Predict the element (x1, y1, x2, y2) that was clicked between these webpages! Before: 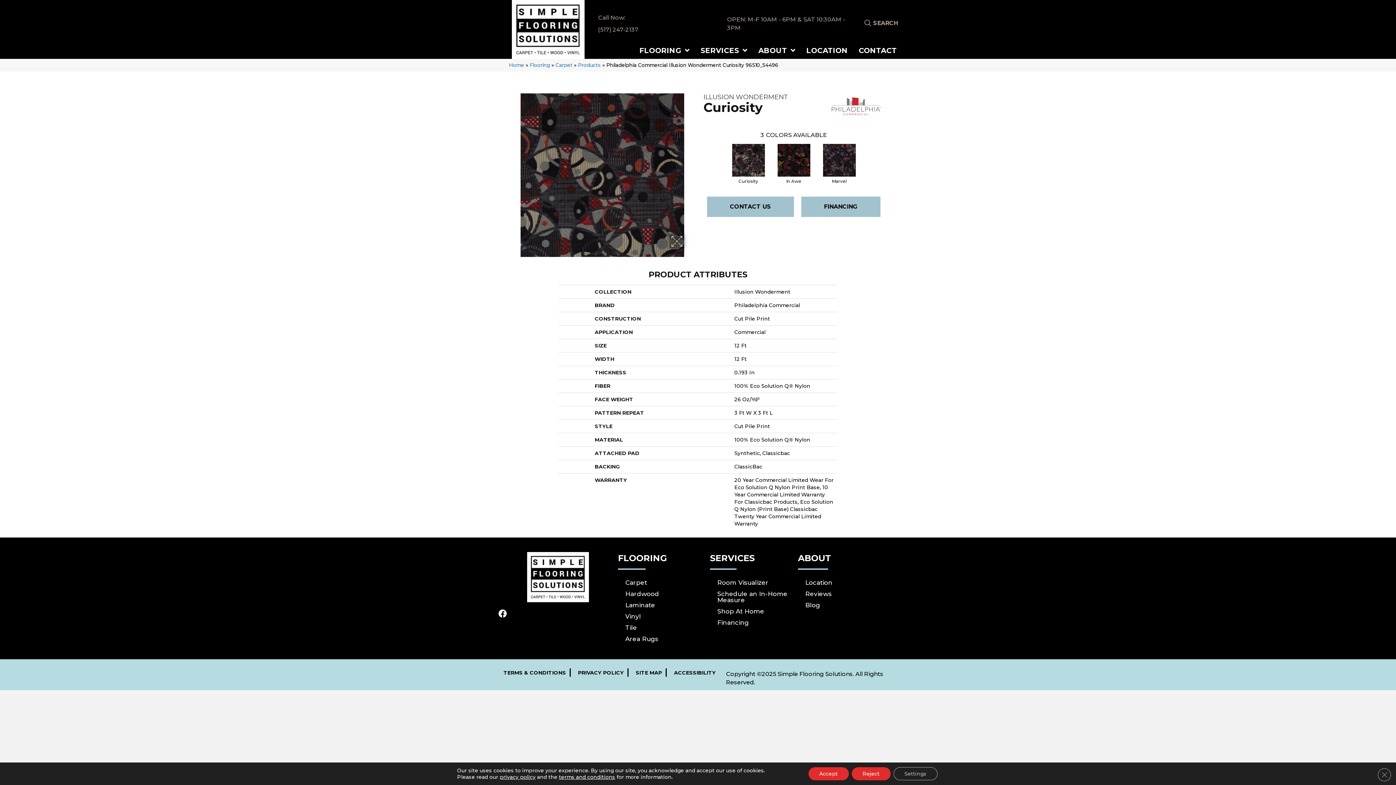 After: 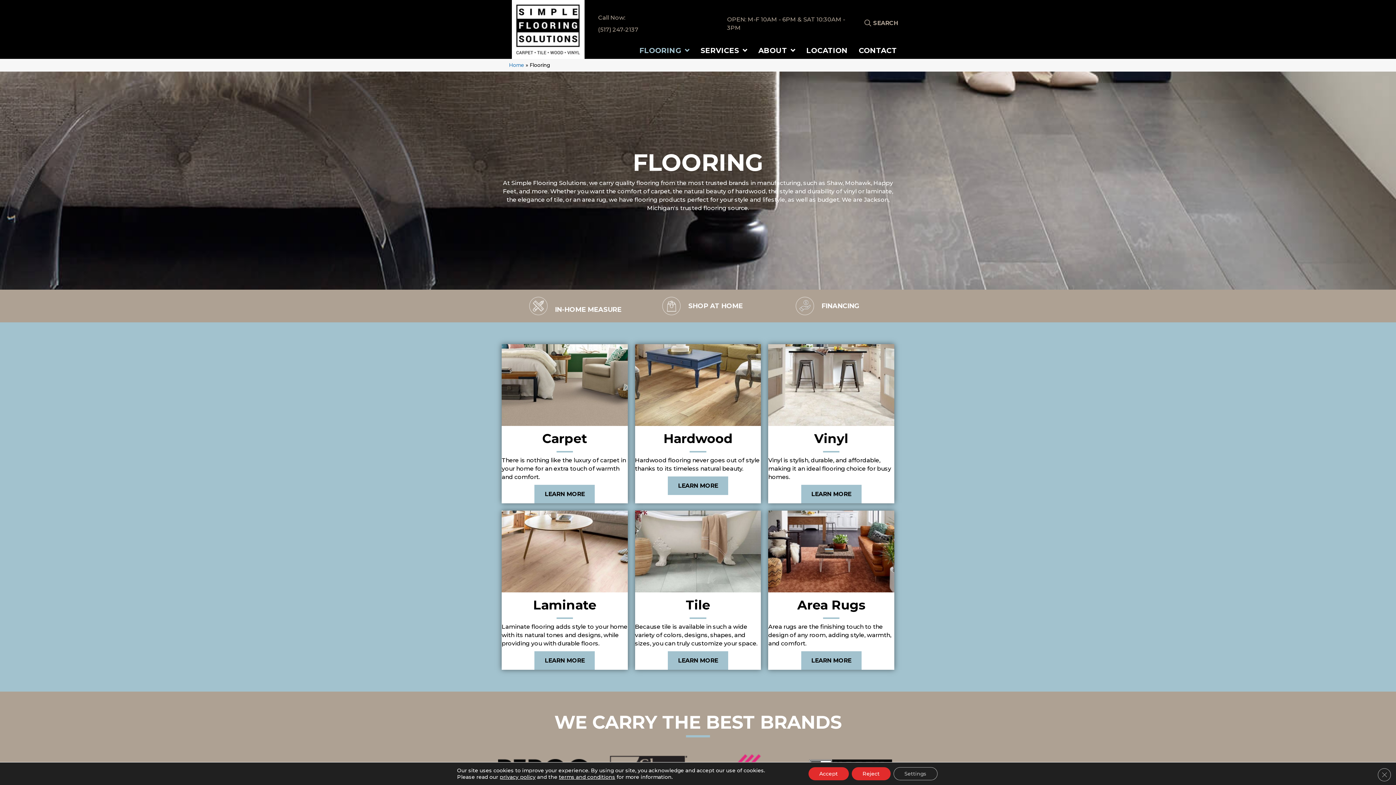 Action: label: Flooring bbox: (529, 62, 550, 68)